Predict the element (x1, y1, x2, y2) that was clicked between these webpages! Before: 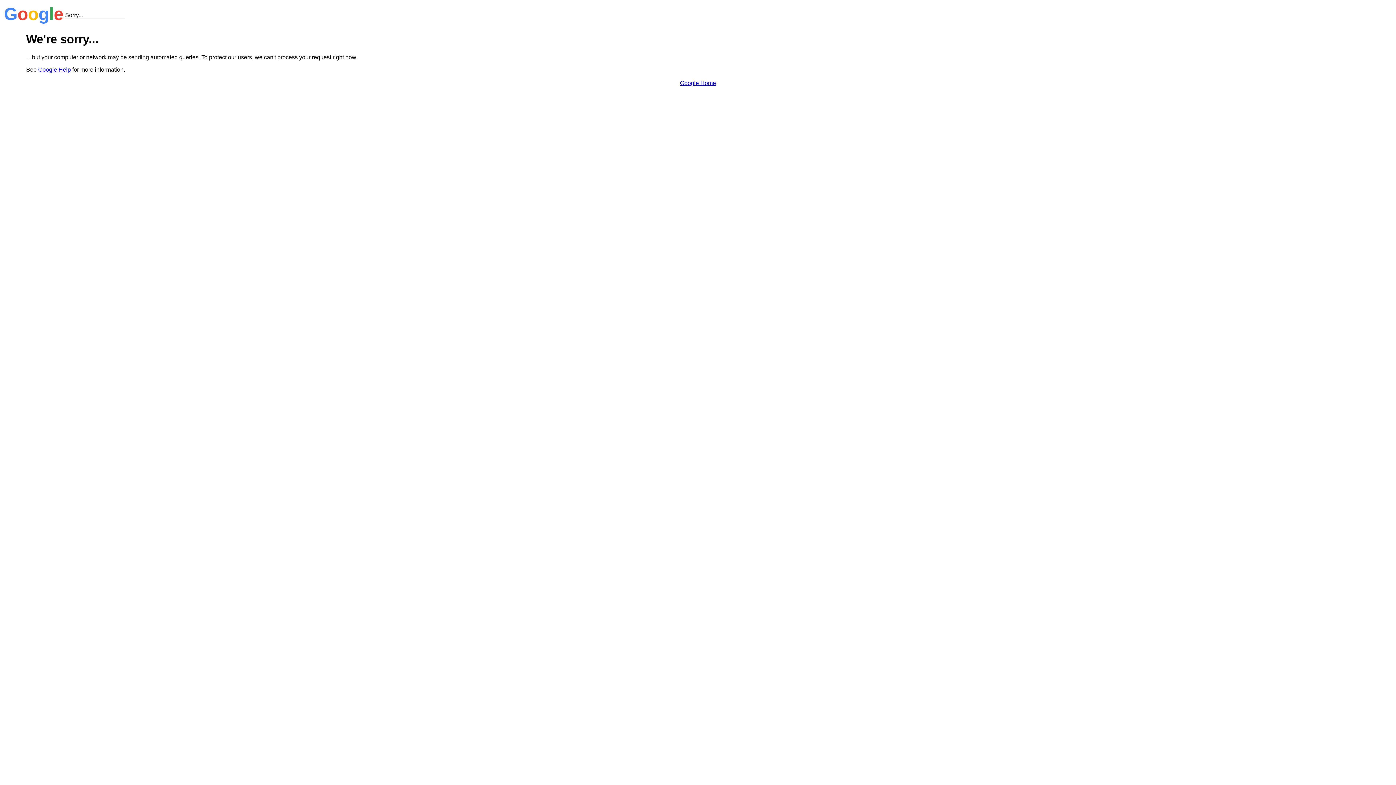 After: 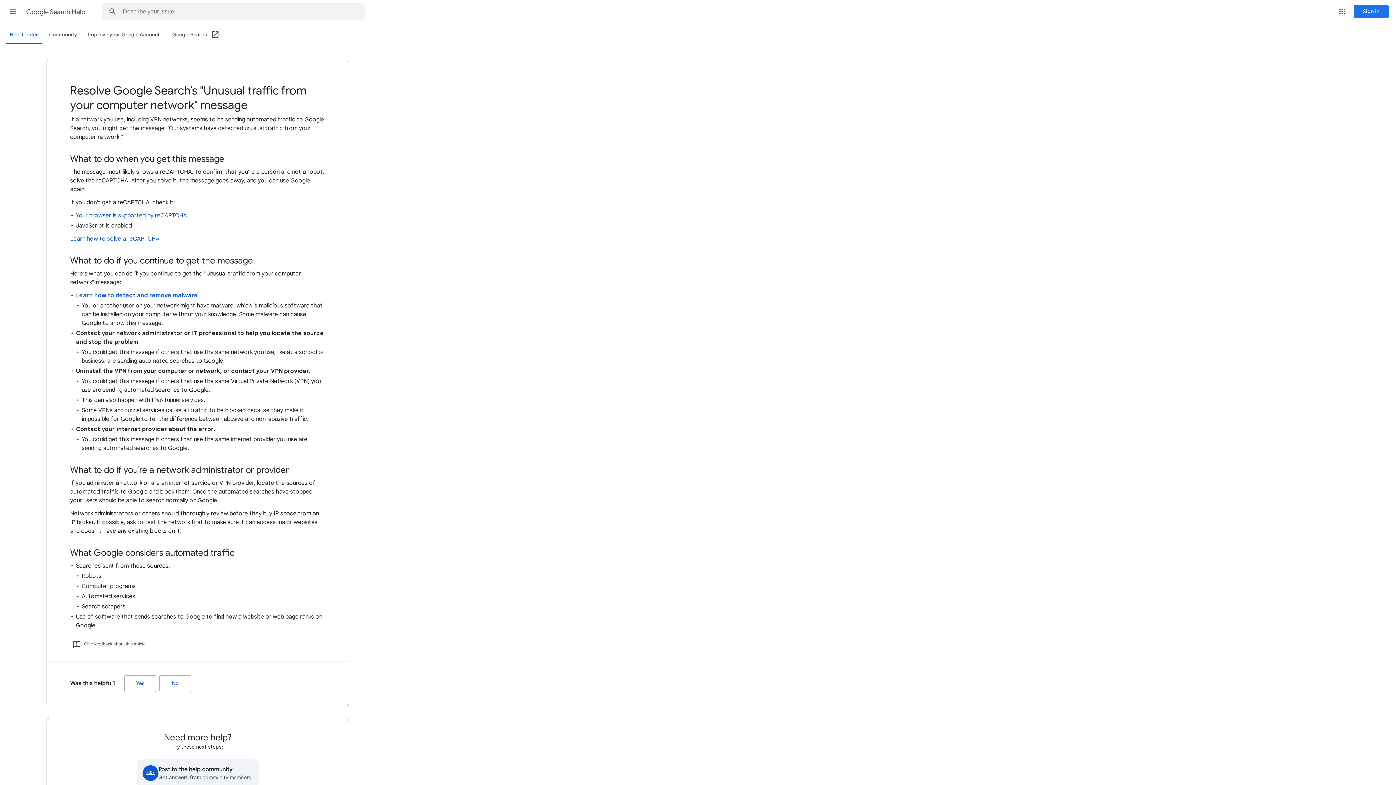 Action: label: Google Help bbox: (38, 66, 70, 72)